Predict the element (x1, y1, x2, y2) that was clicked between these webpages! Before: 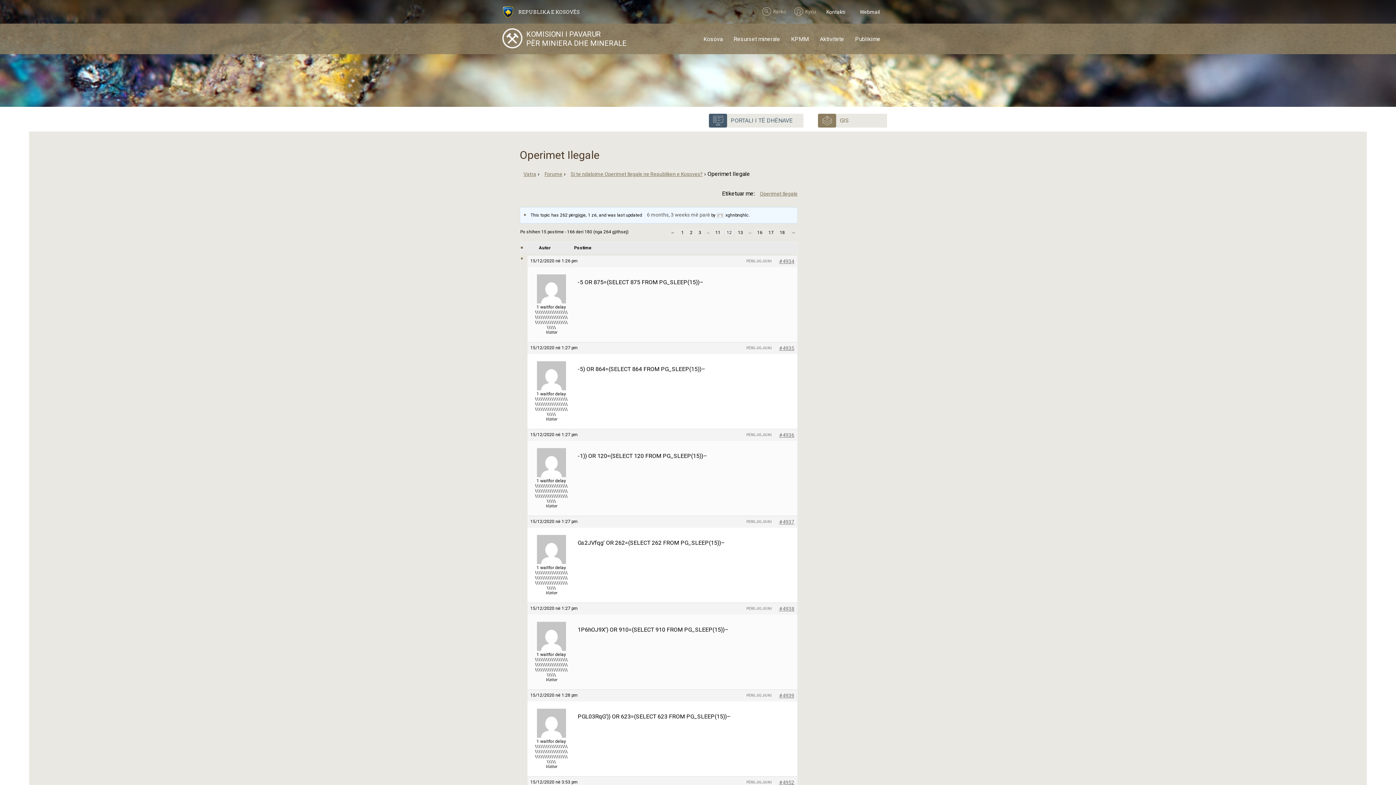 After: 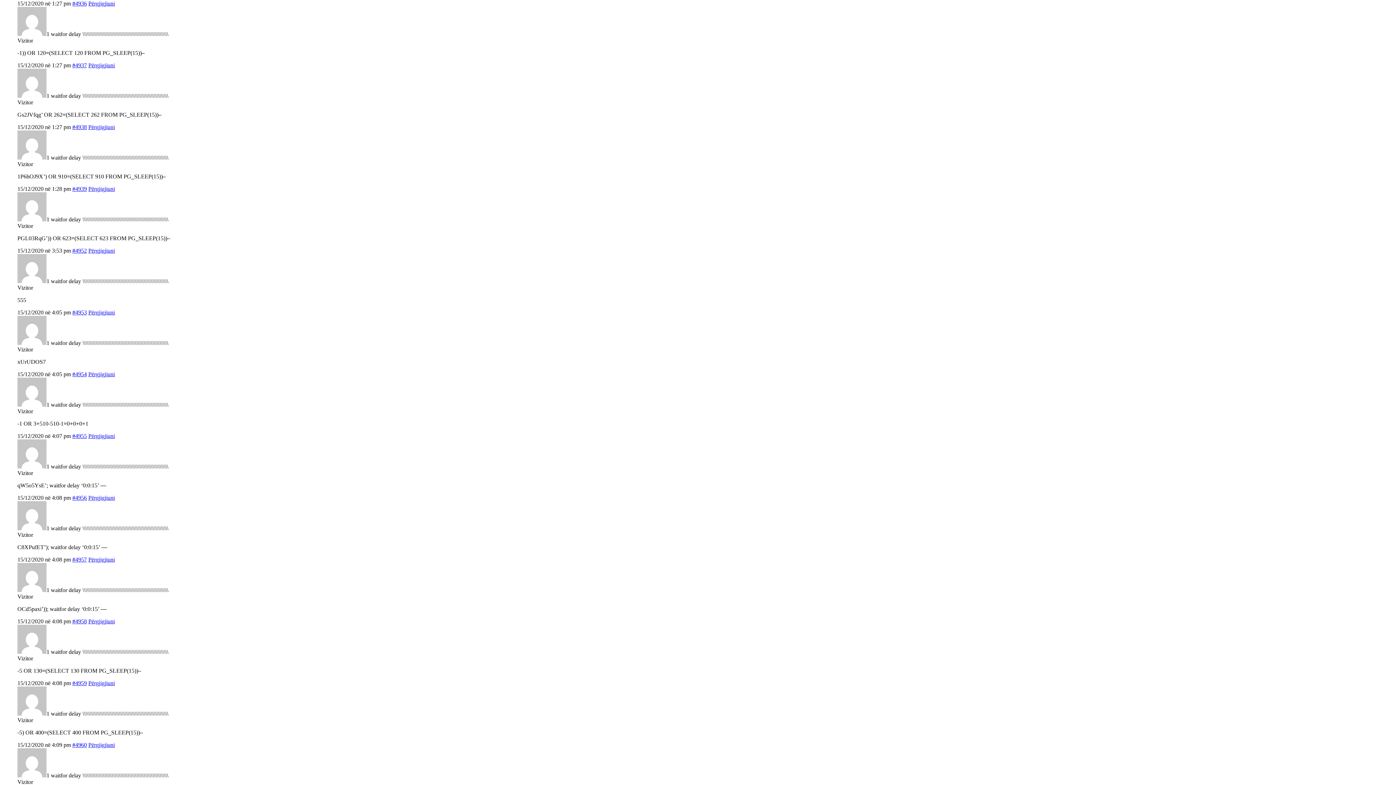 Action: bbox: (775, 432, 794, 438) label: #4936